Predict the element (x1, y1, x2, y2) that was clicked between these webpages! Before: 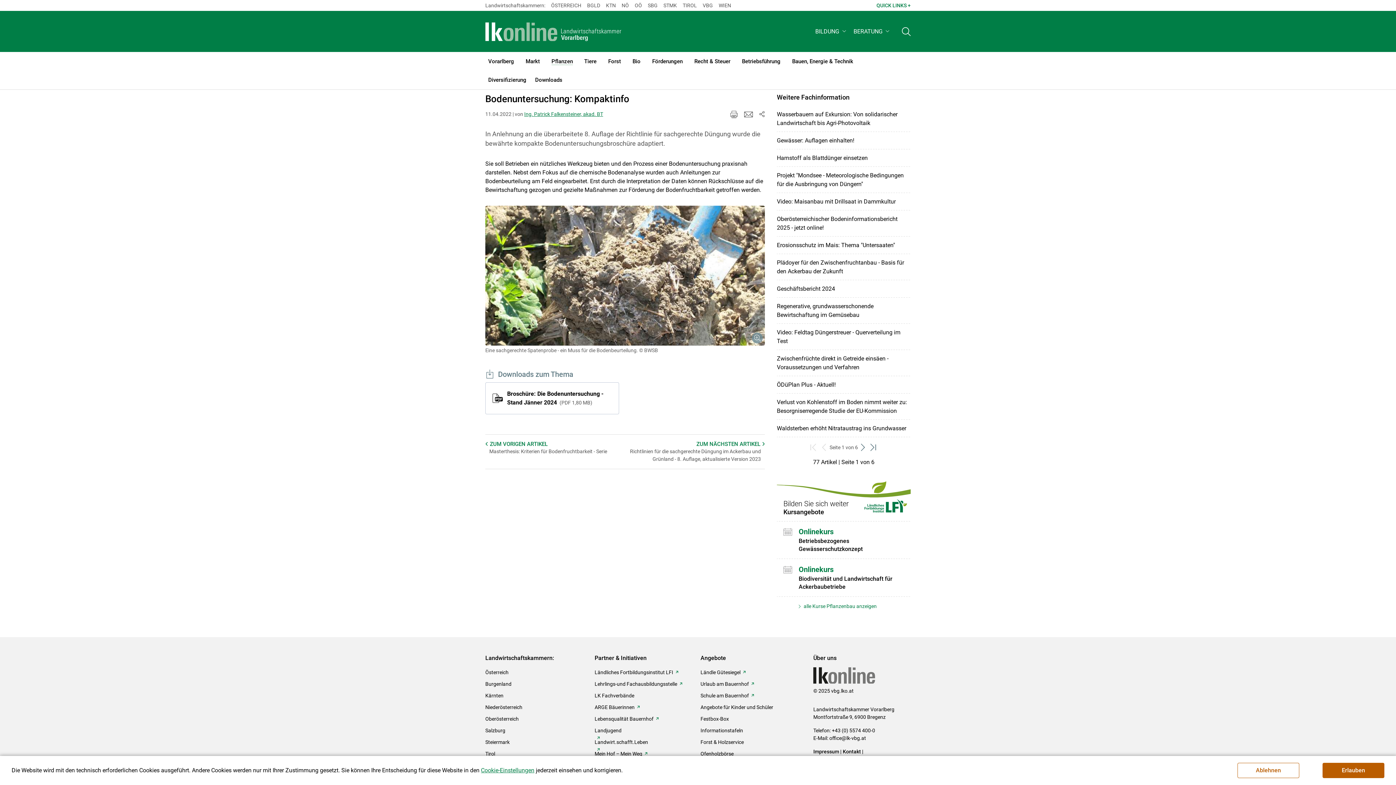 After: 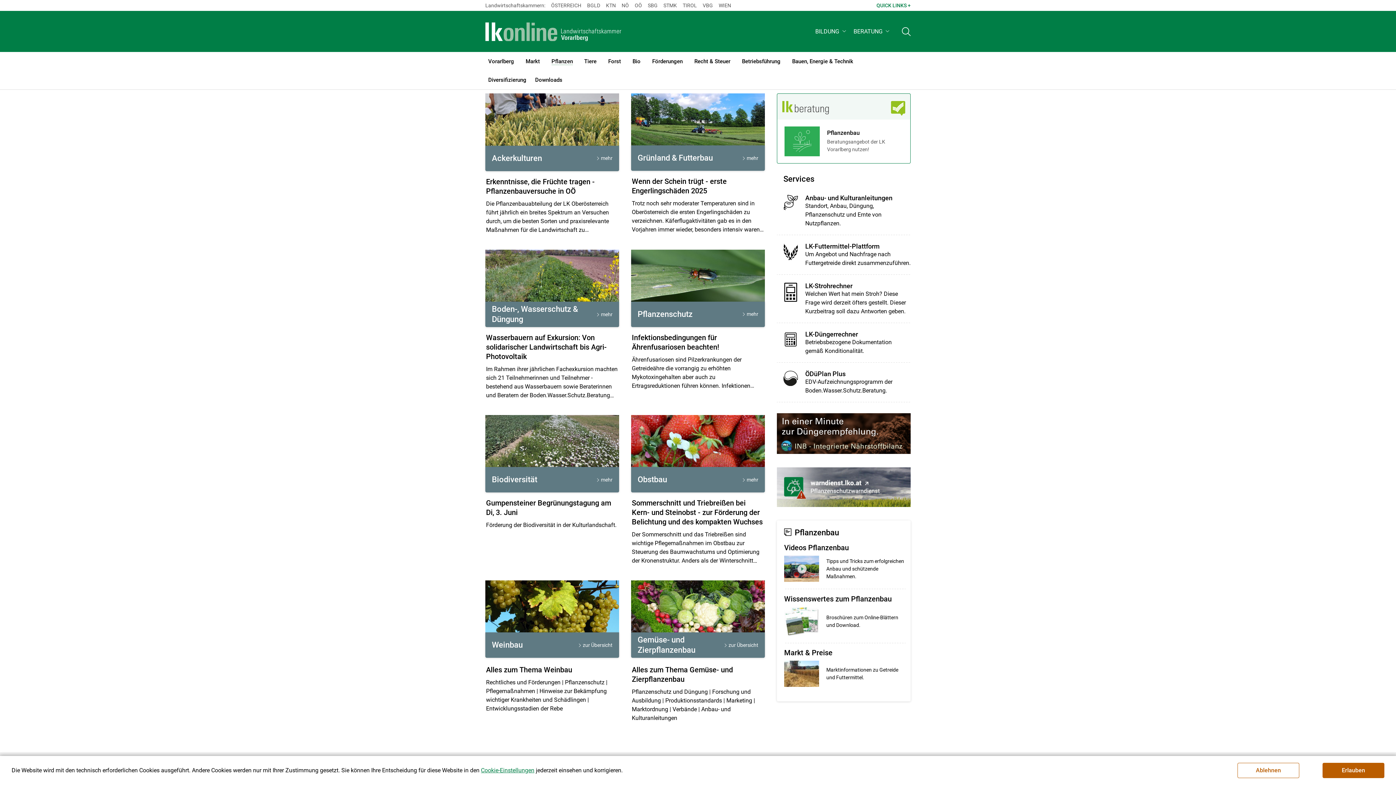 Action: label: Pflanzen
(current)1 bbox: (545, 51, 578, 70)